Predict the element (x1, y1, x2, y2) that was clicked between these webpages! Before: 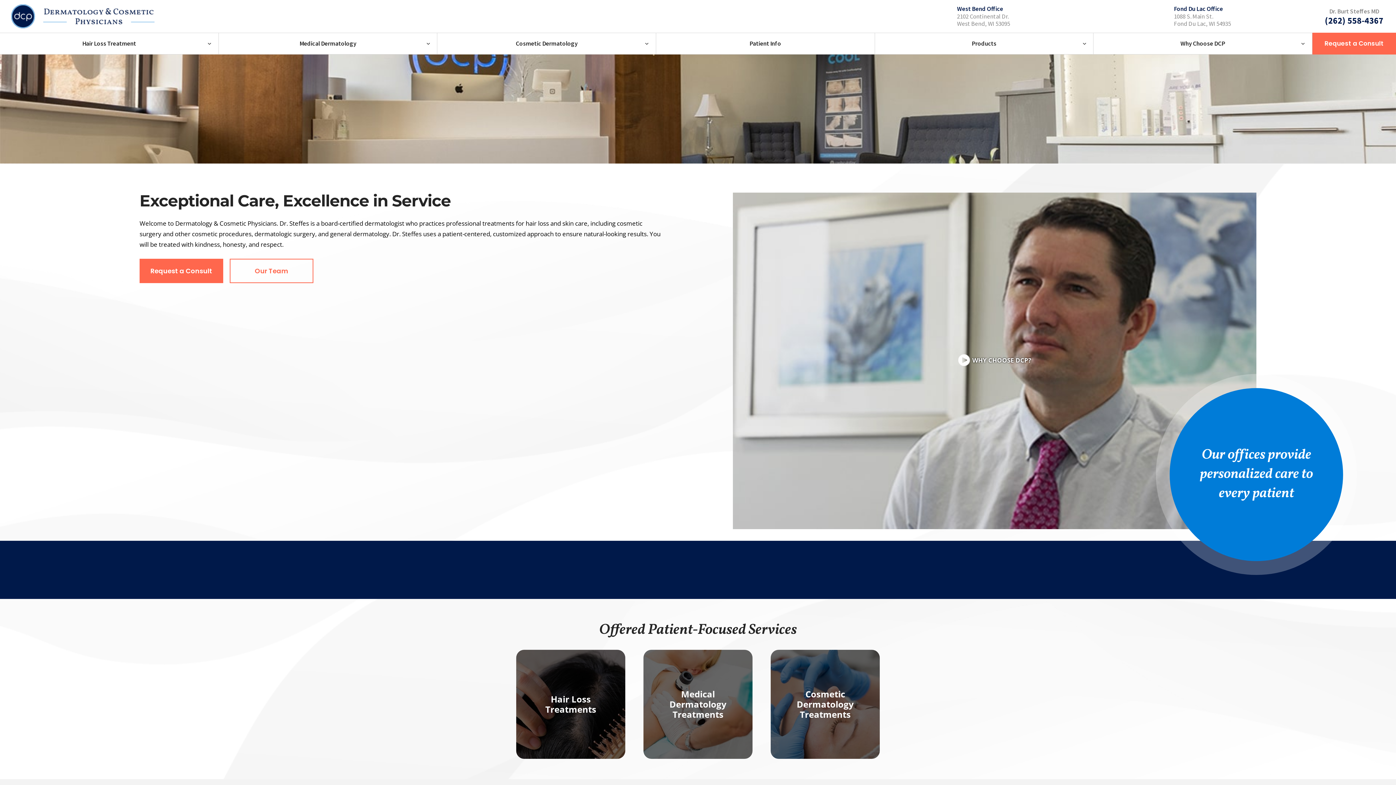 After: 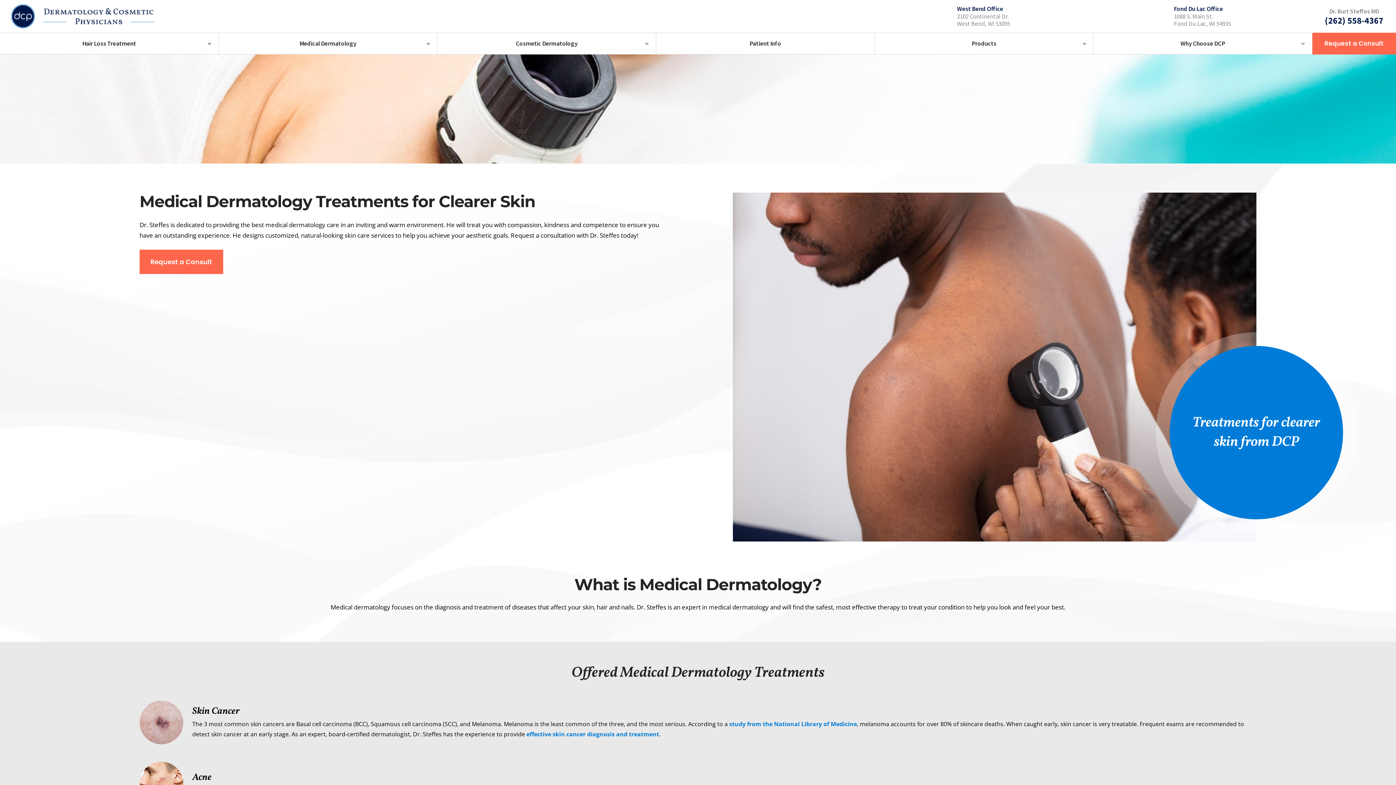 Action: bbox: (643, 650, 752, 759) label: Medical Dermatology Treatments